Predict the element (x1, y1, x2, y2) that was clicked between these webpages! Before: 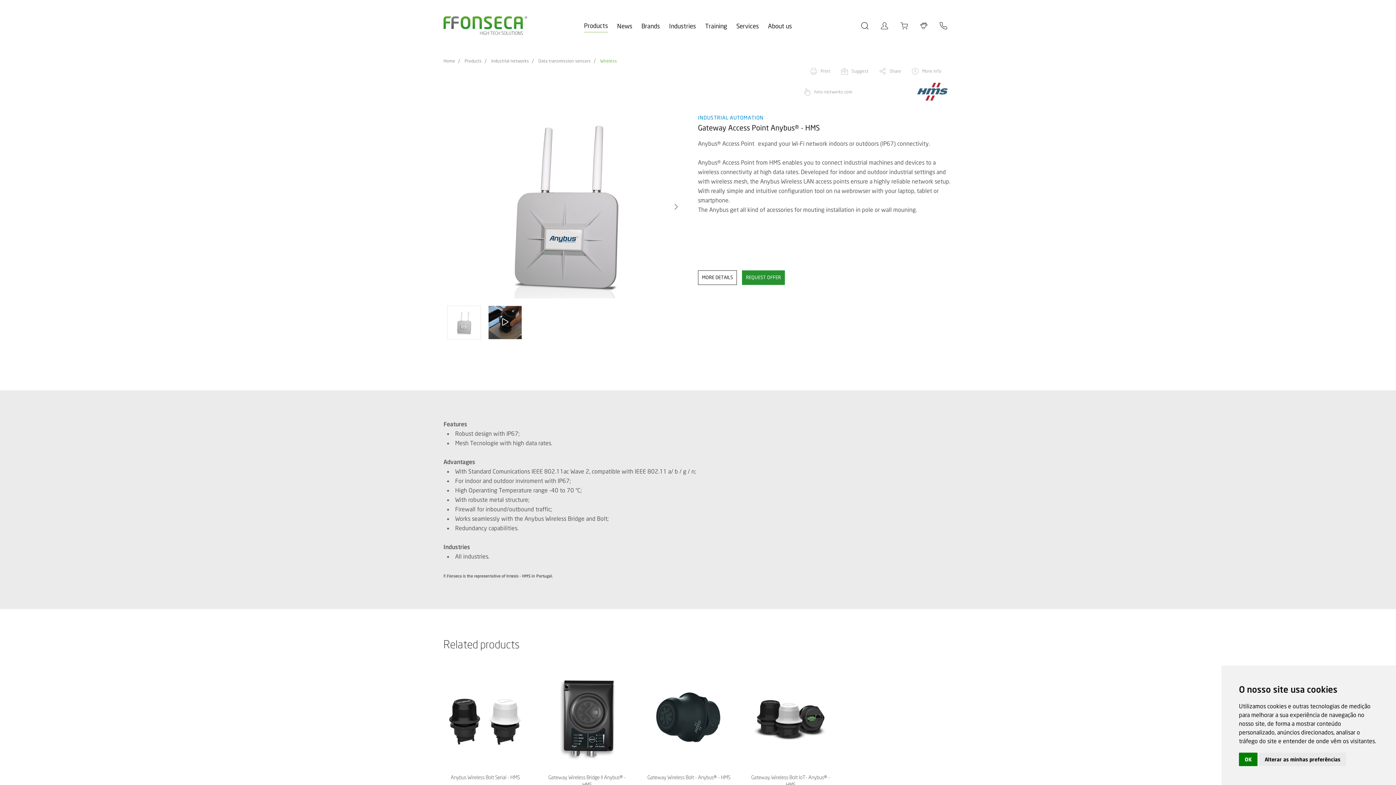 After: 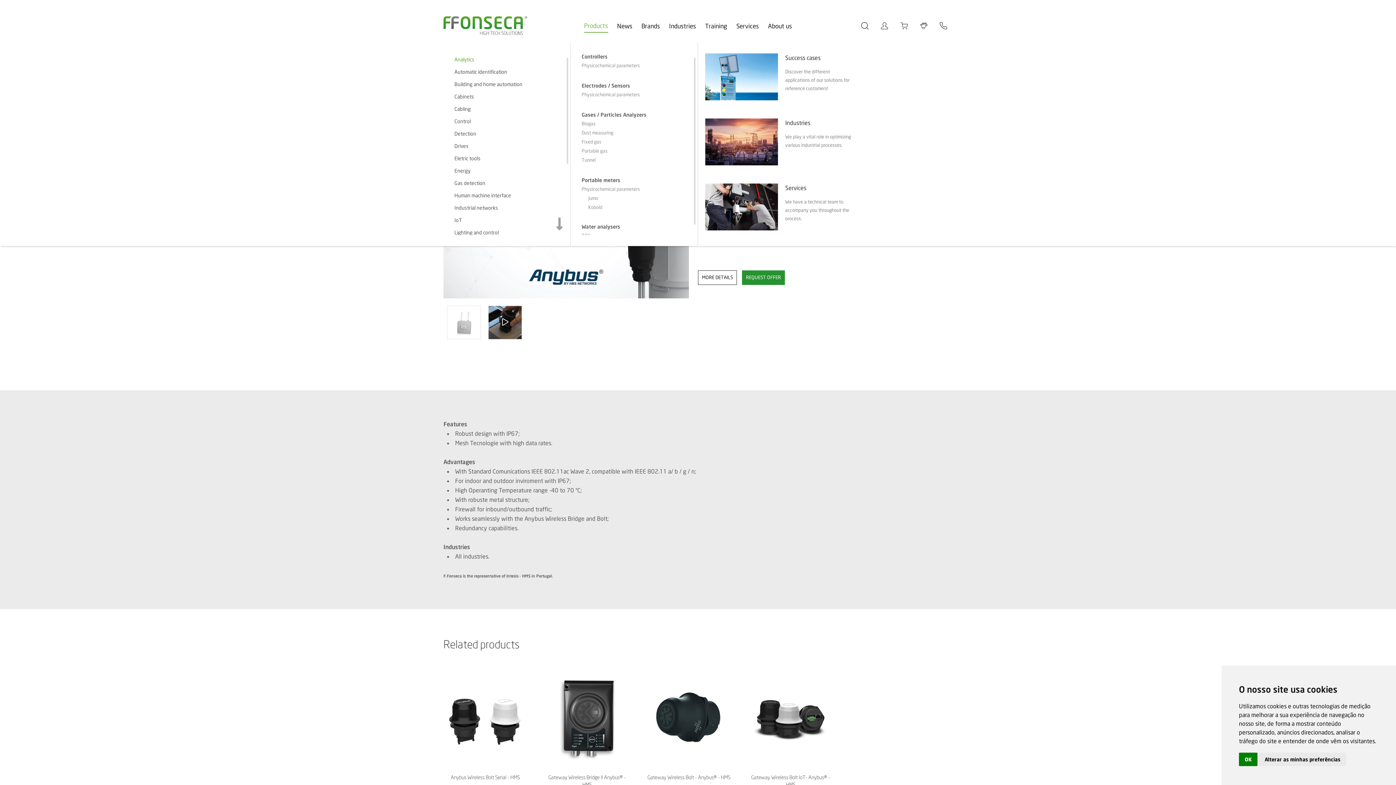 Action: bbox: (584, 21, 608, 32) label: Products